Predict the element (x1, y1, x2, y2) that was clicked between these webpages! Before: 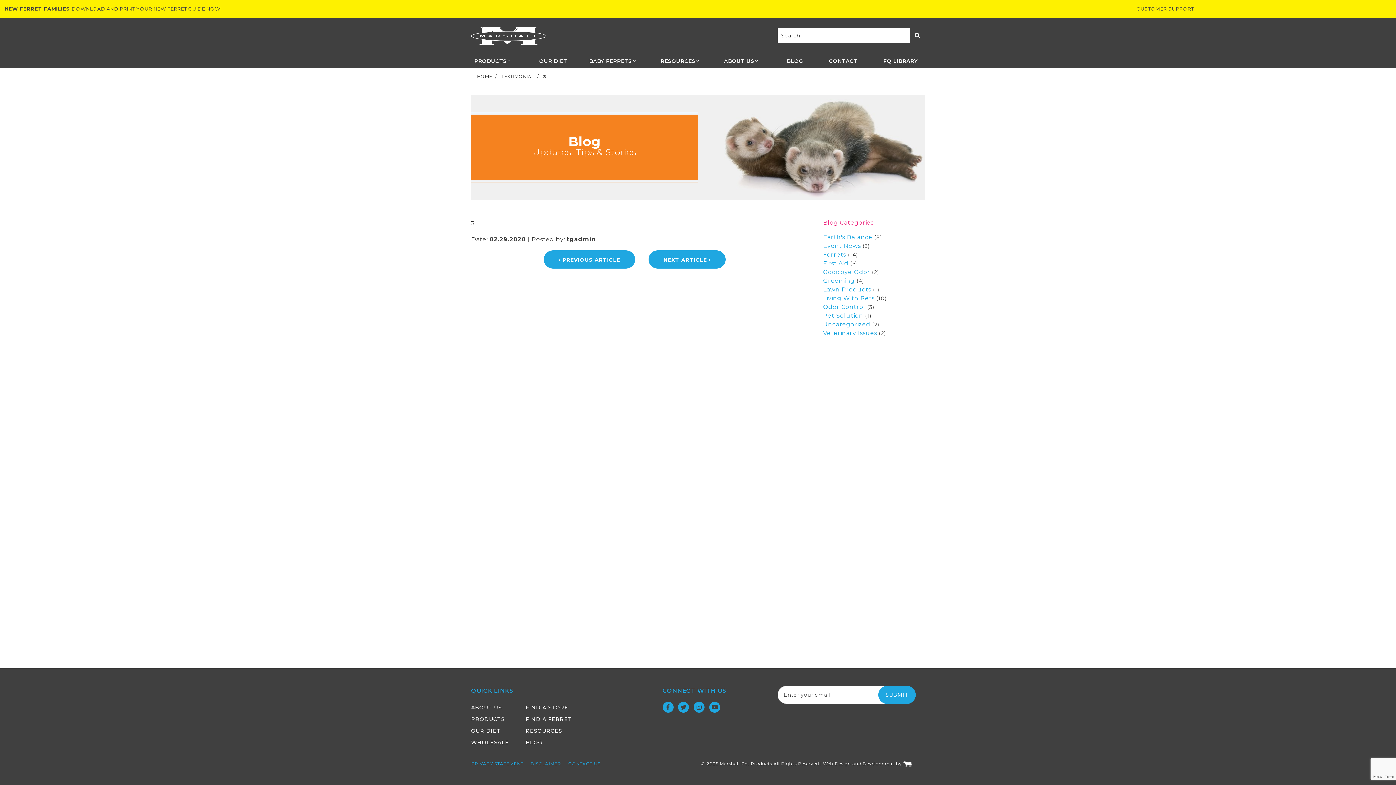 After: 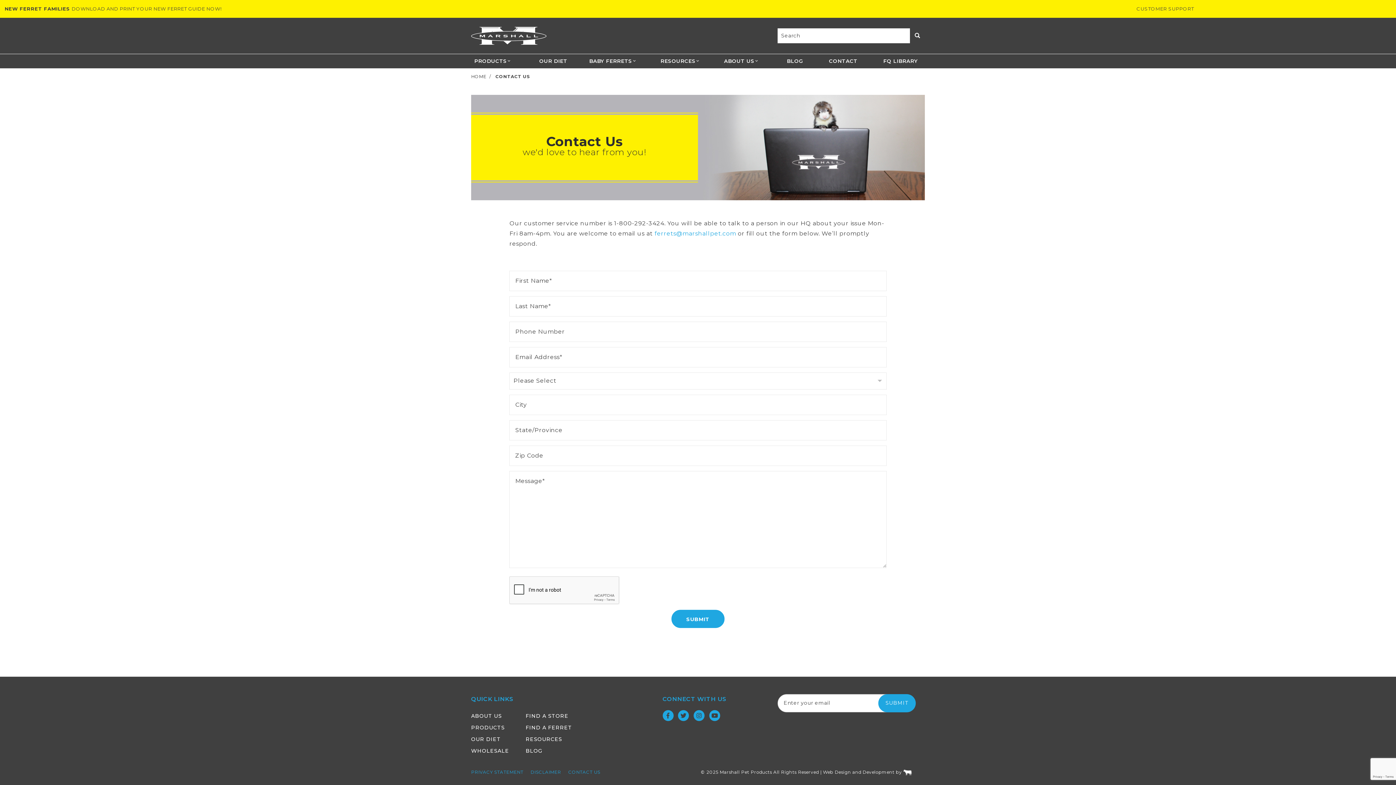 Action: label: CONTACT US bbox: (568, 760, 600, 768)